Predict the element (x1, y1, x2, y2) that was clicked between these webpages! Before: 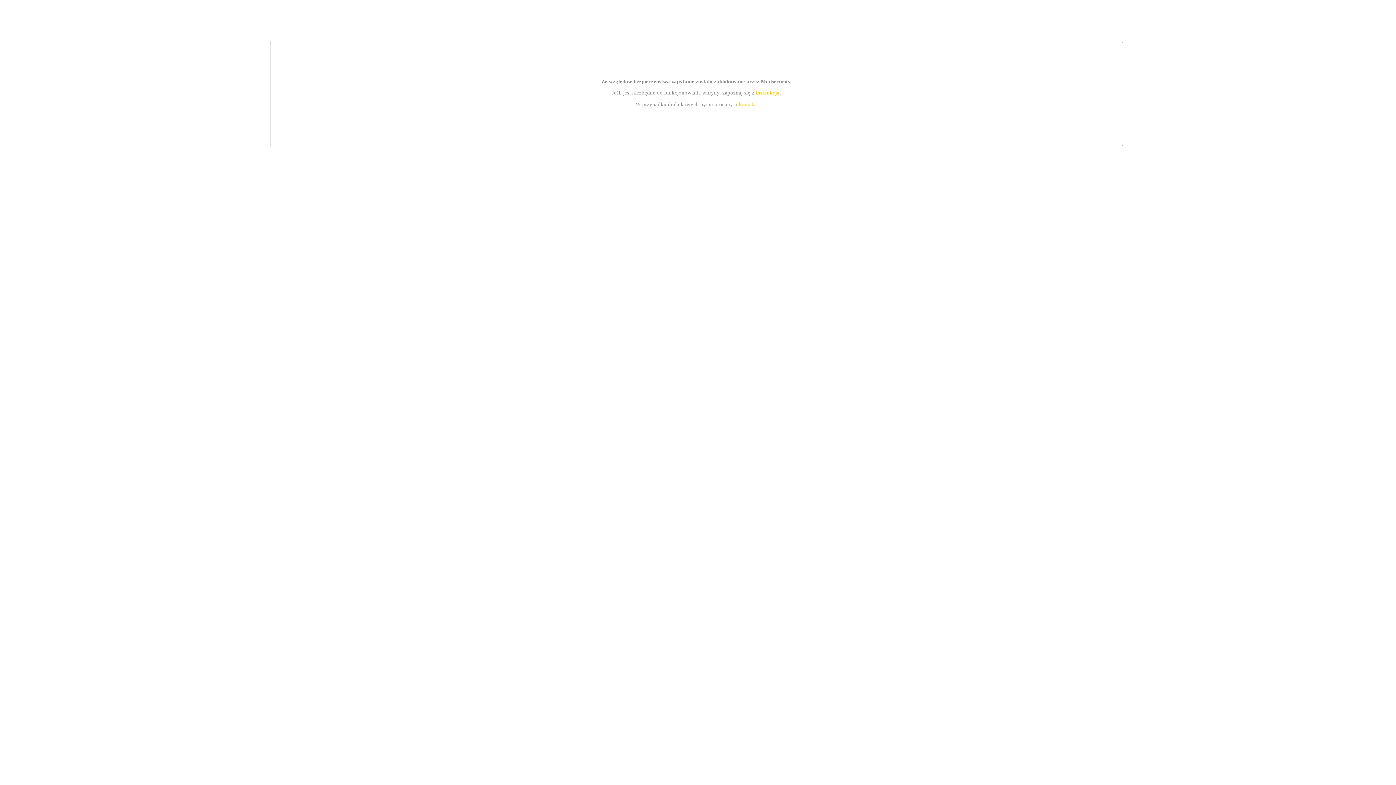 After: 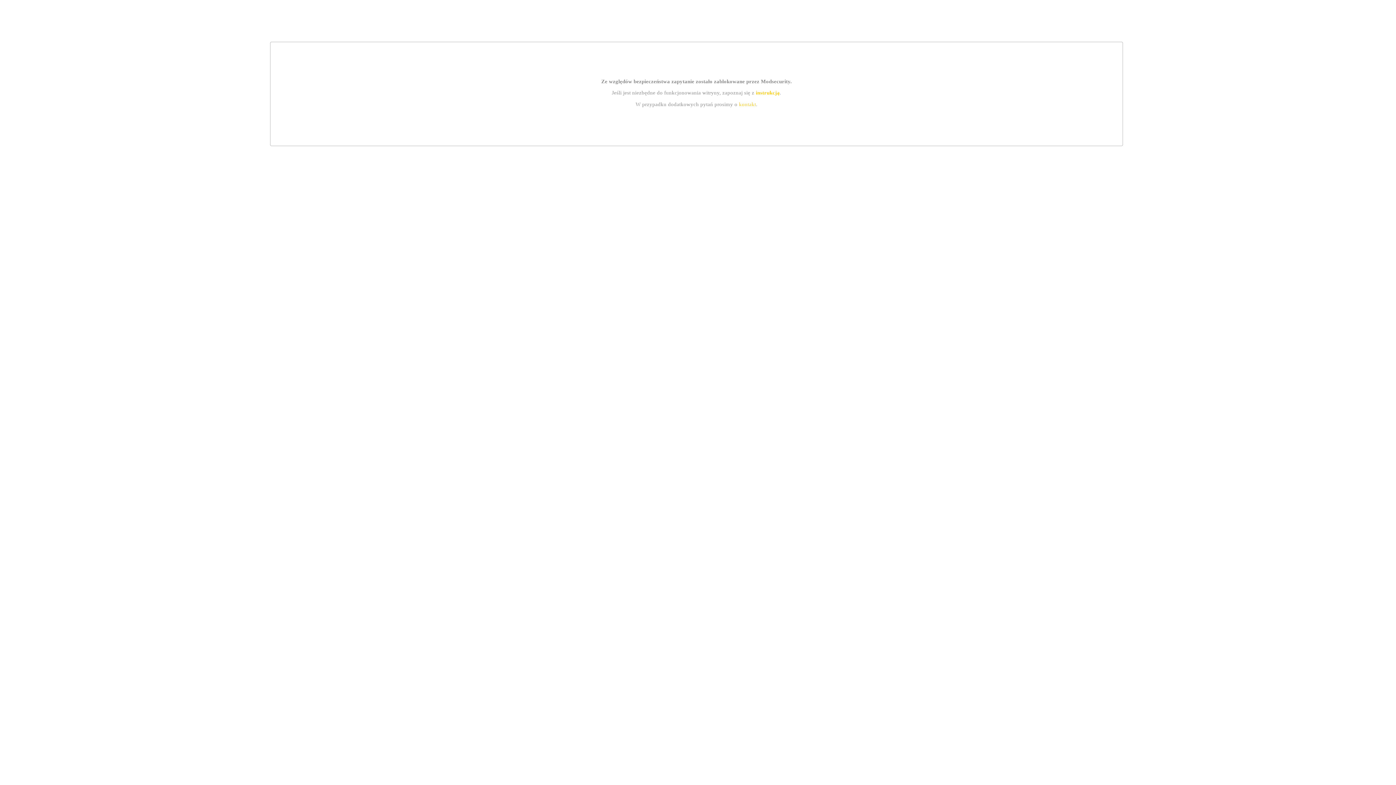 Action: label: kontakt bbox: (739, 101, 756, 107)